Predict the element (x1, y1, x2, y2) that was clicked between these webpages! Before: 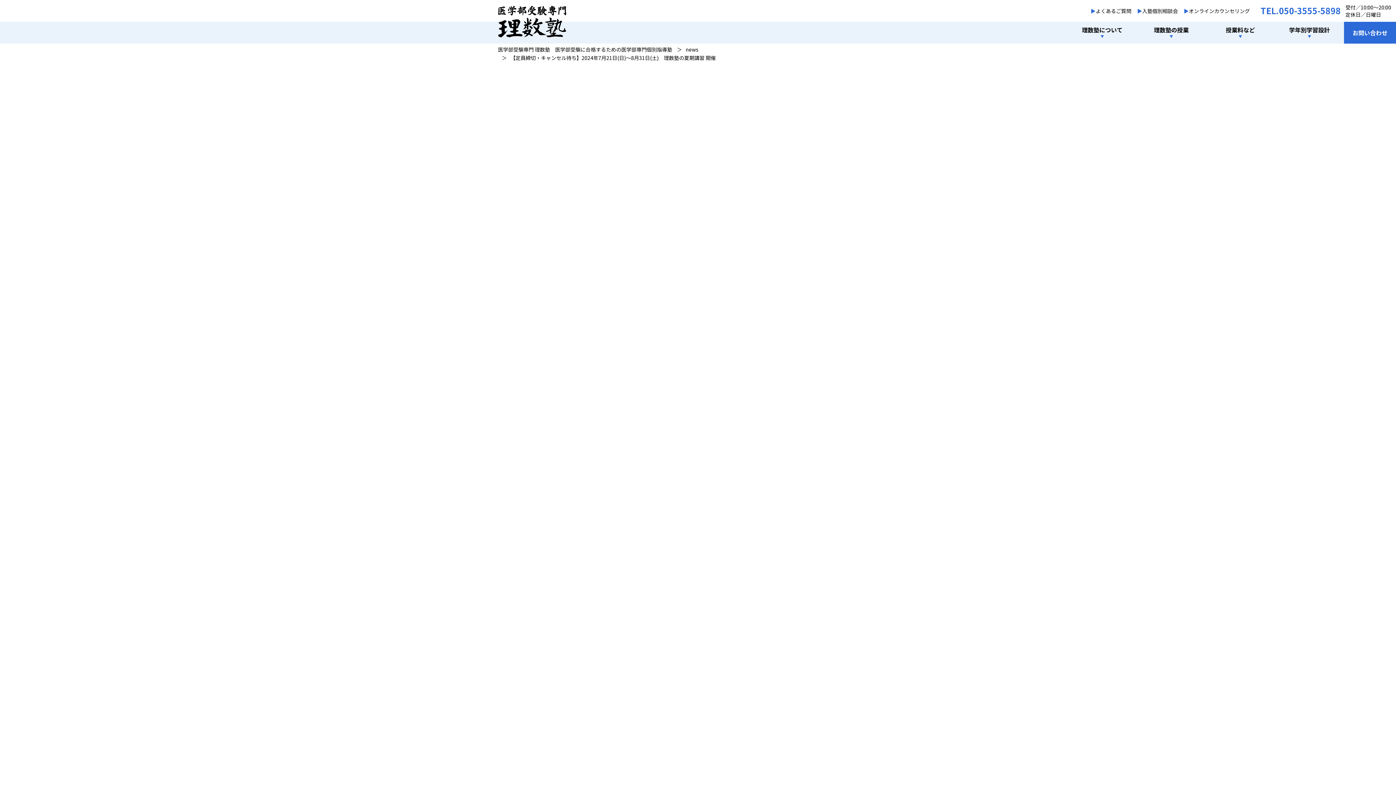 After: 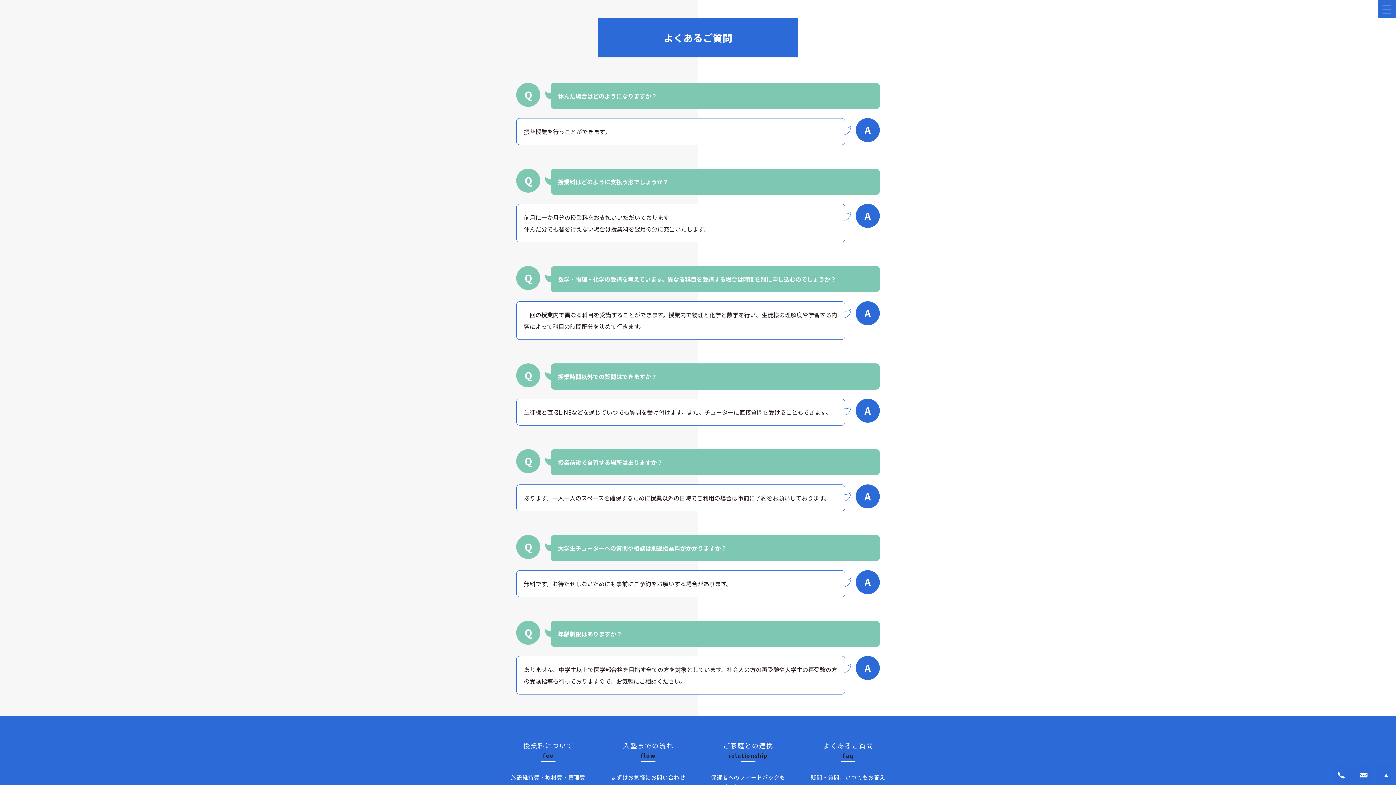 Action: label: よくあるご質問 bbox: (1096, 5, 1131, 16)